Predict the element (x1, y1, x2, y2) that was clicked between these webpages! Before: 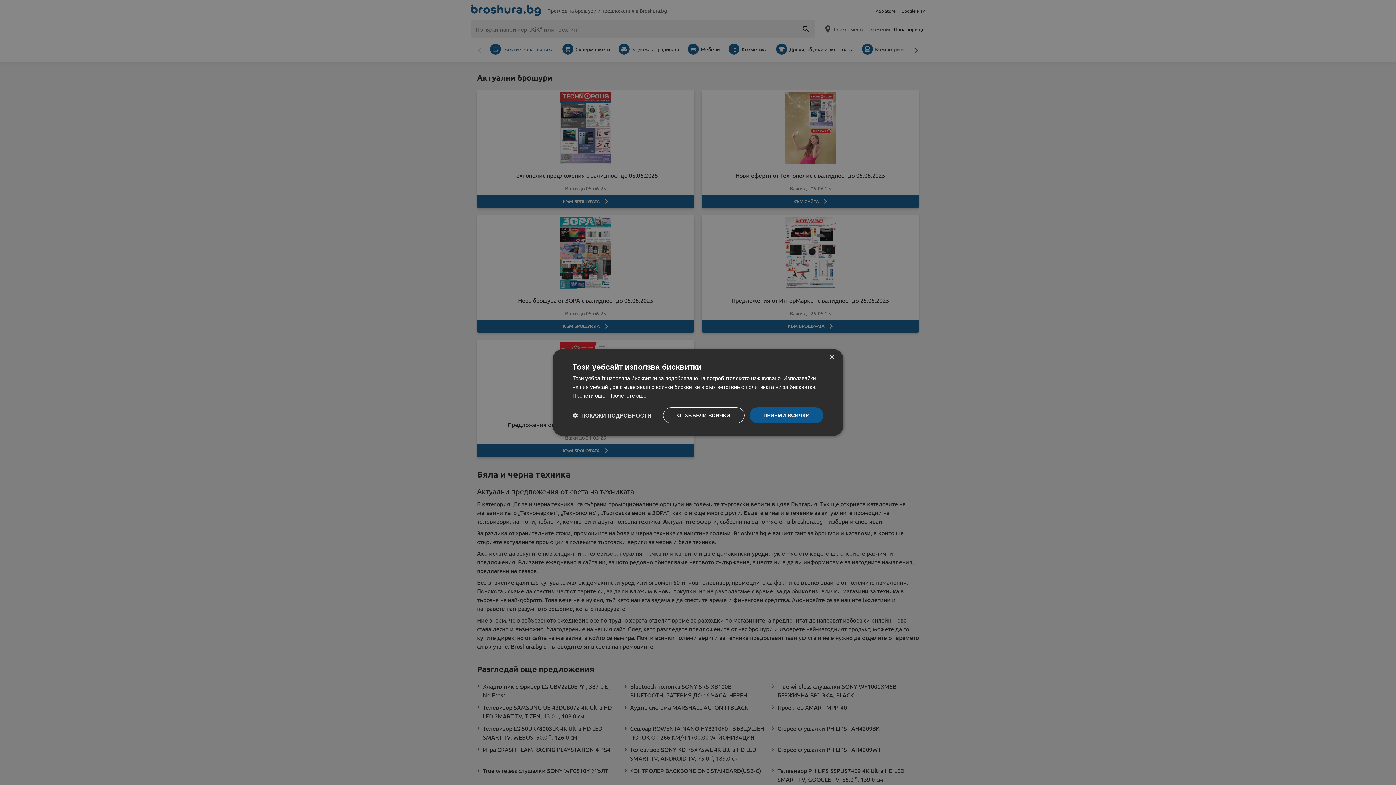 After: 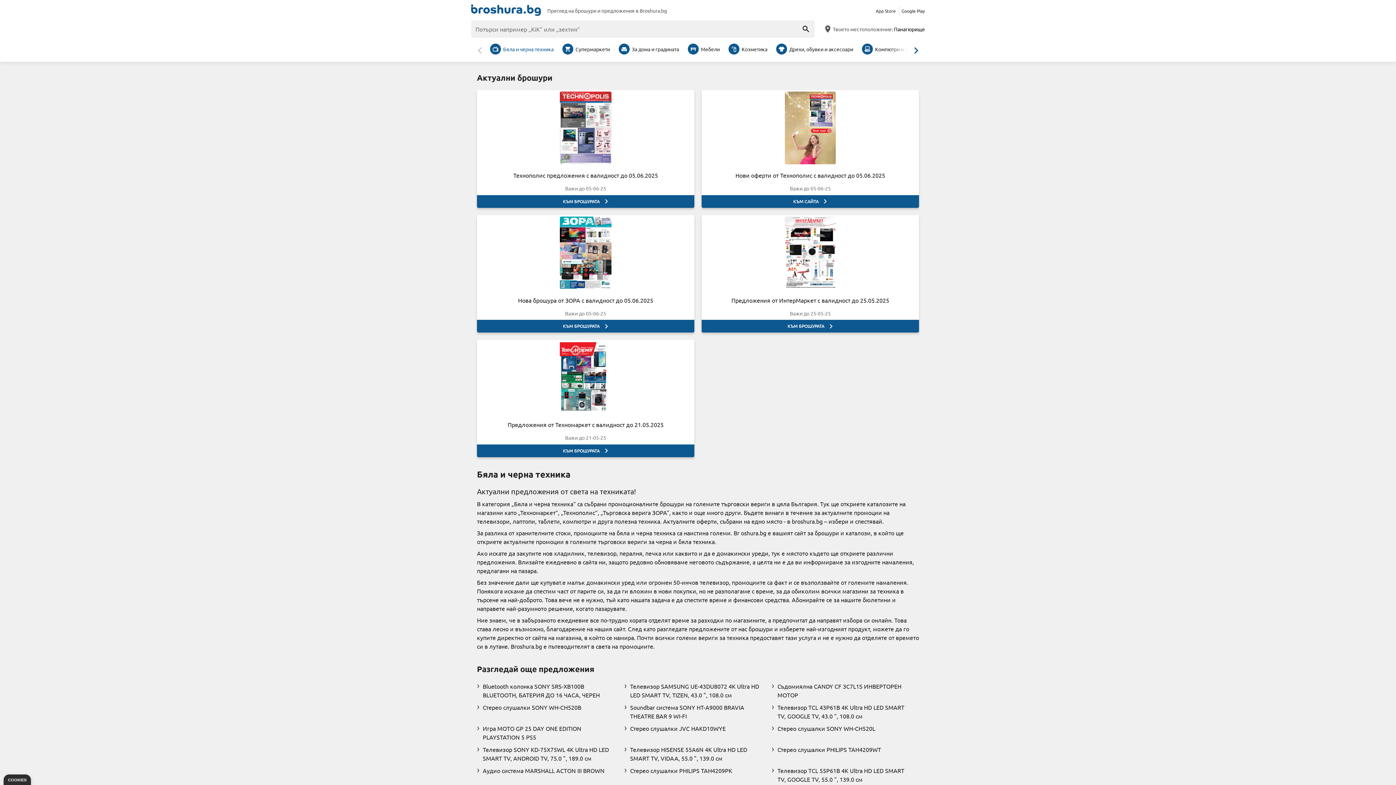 Action: label: ОТХВЪРЛИ ВСИЧКИ bbox: (663, 407, 744, 423)